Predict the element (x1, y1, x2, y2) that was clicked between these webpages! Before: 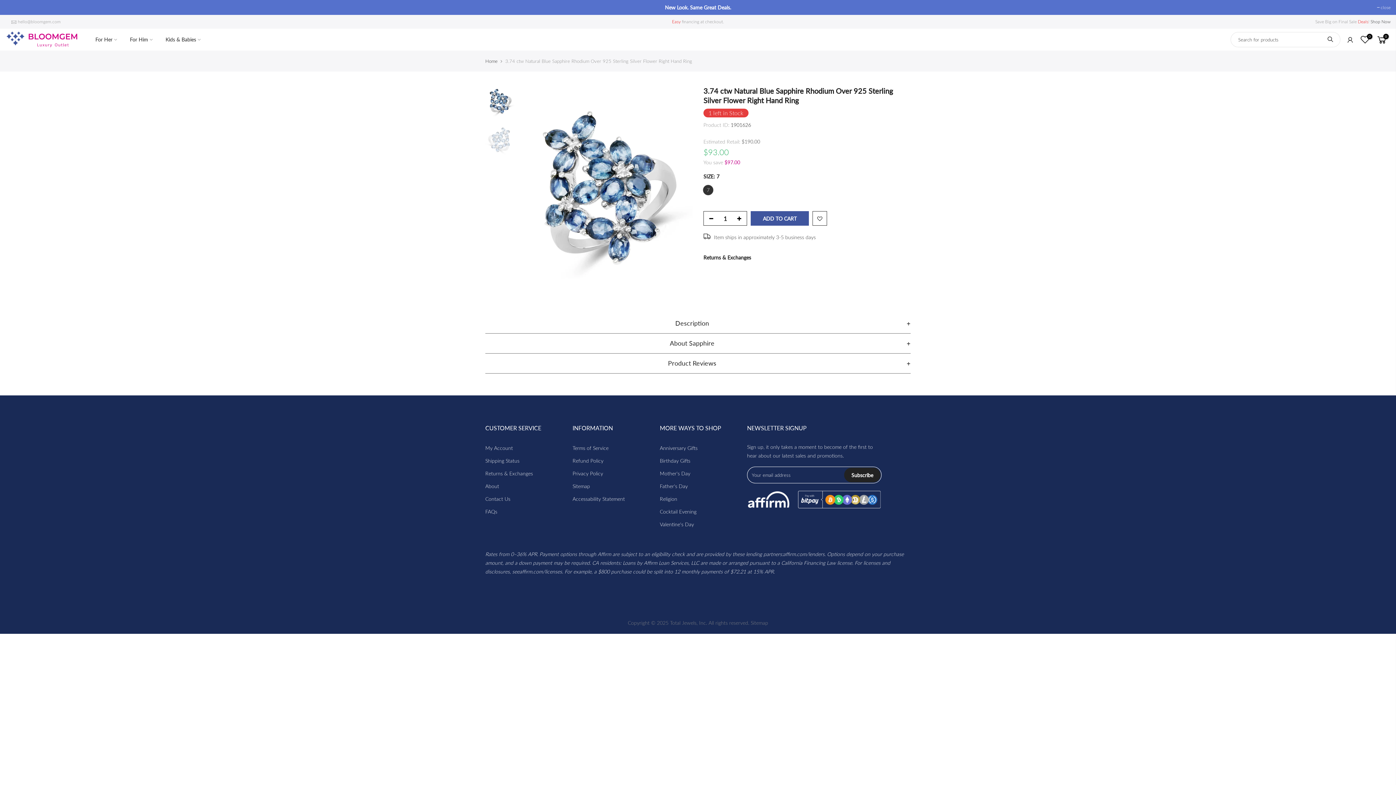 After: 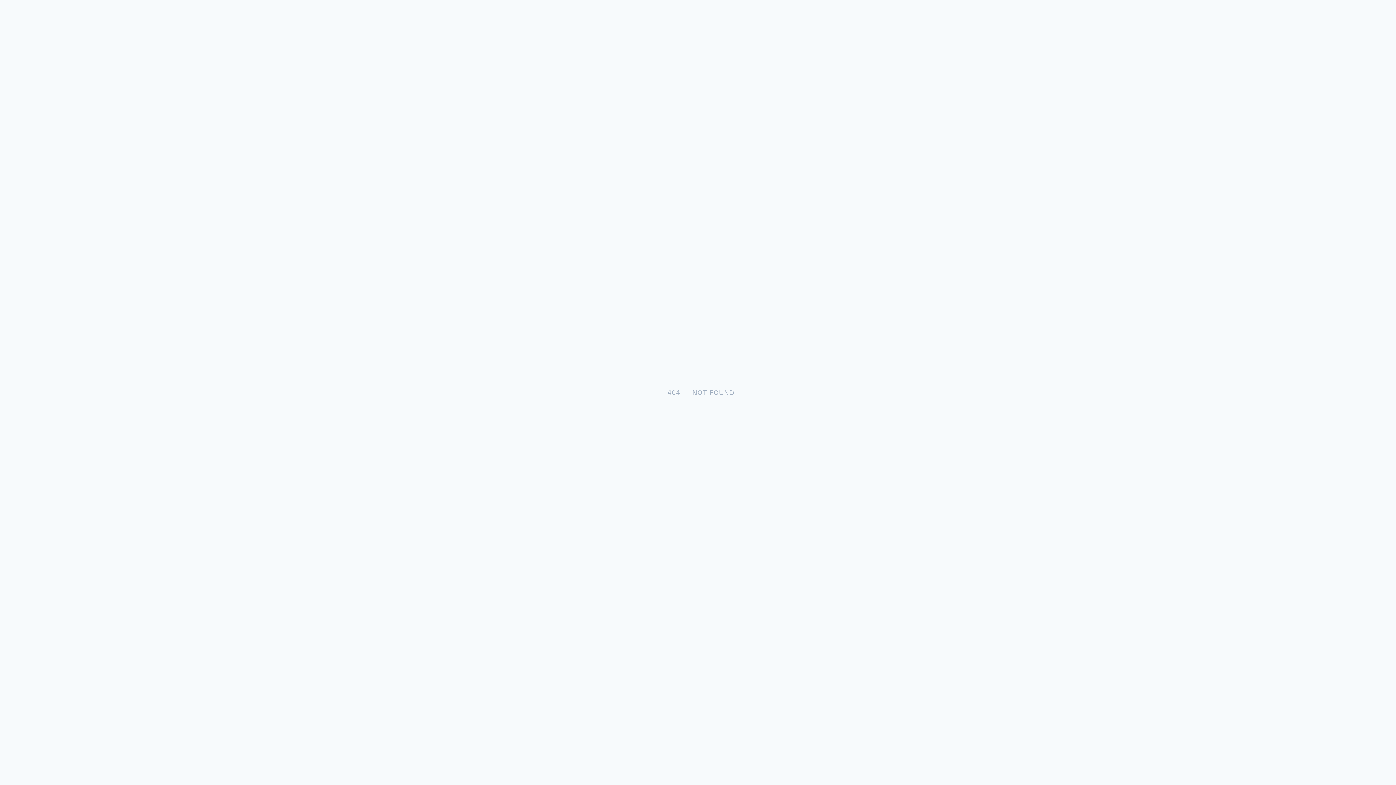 Action: label: Sitemap bbox: (572, 483, 590, 489)